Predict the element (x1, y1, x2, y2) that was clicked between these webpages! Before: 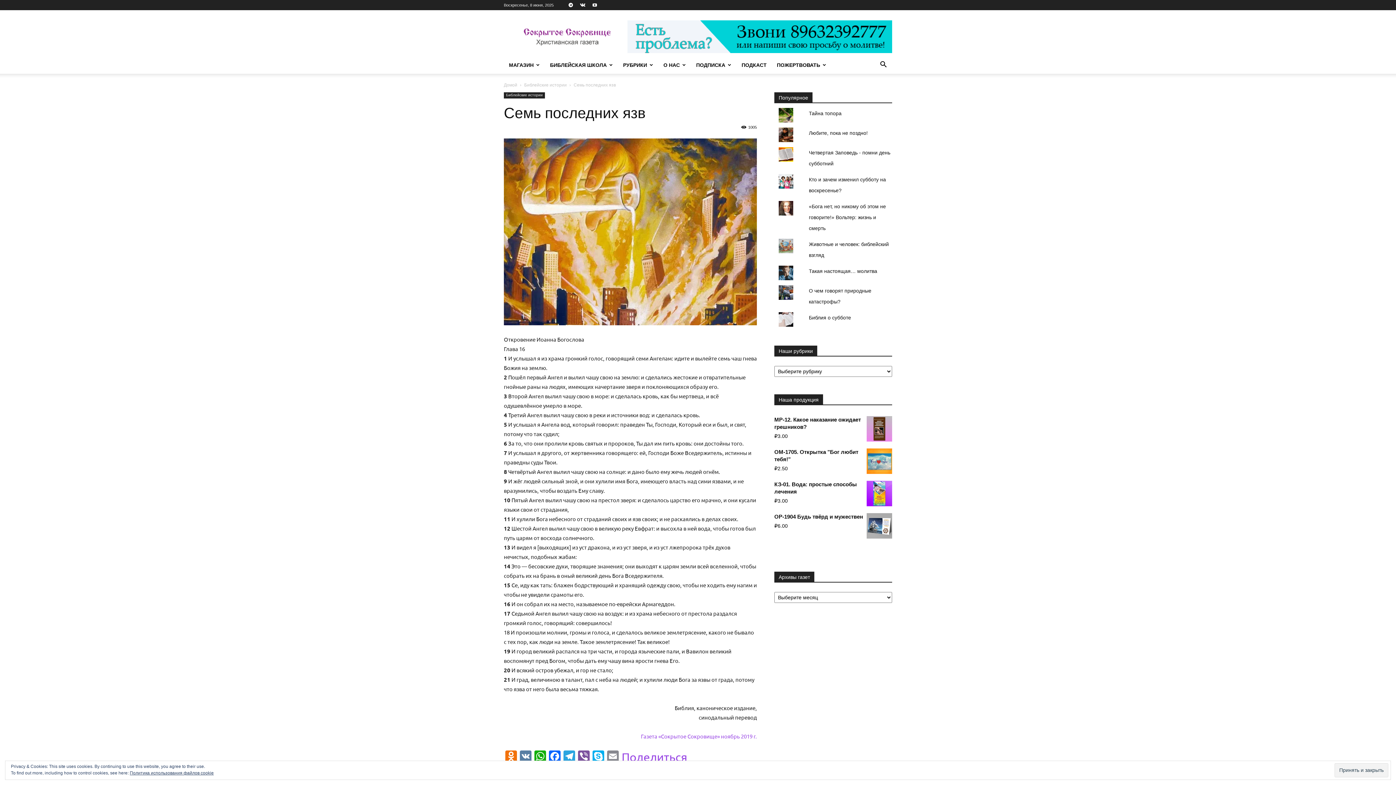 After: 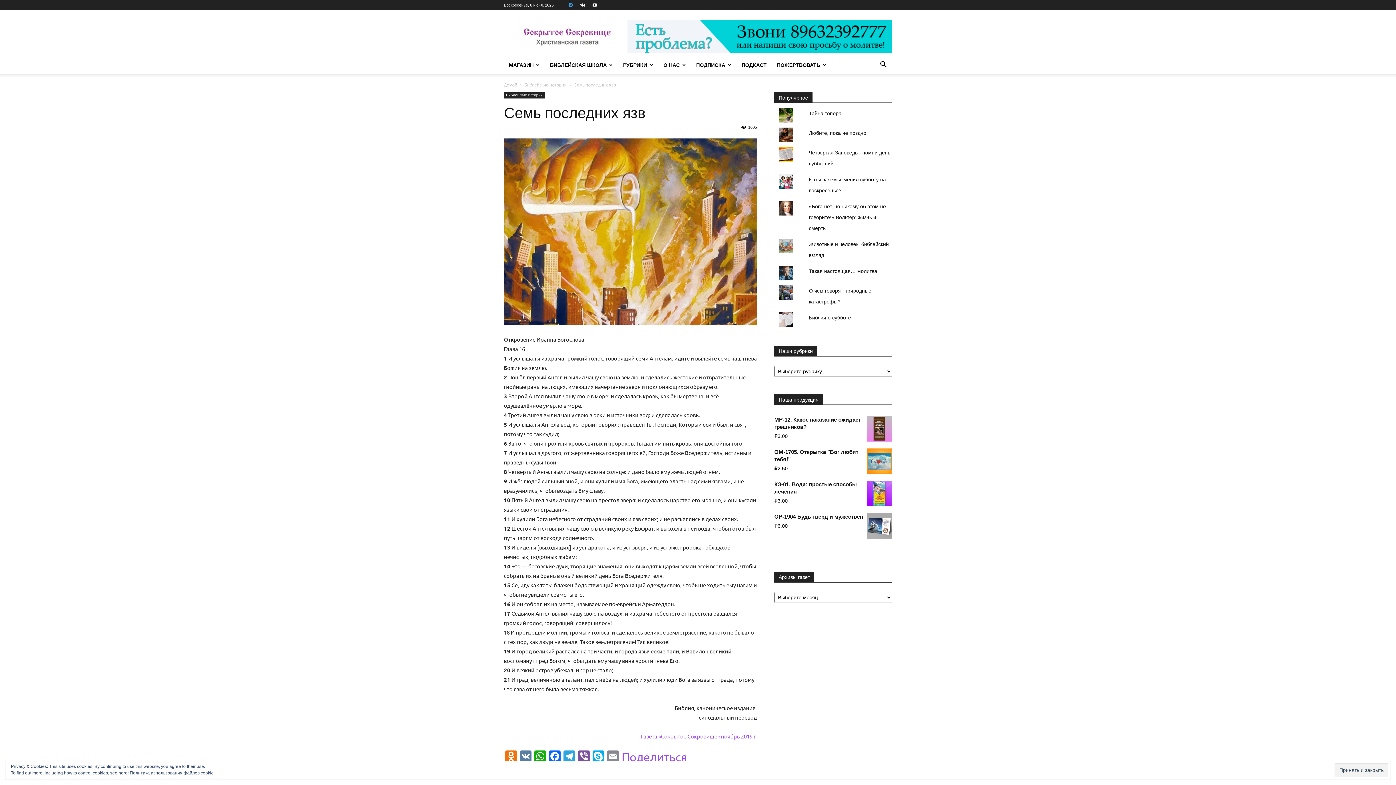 Action: bbox: (565, 0, 576, 10)